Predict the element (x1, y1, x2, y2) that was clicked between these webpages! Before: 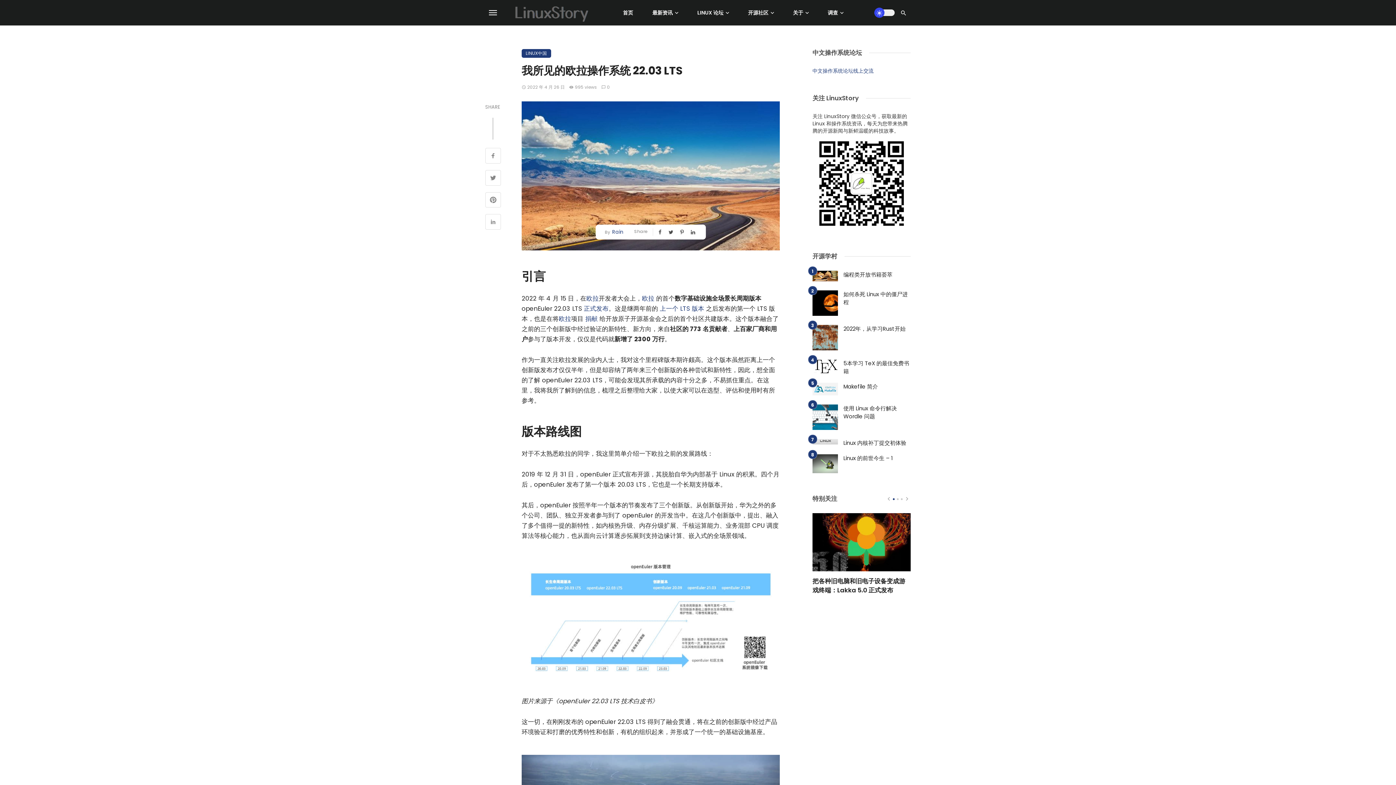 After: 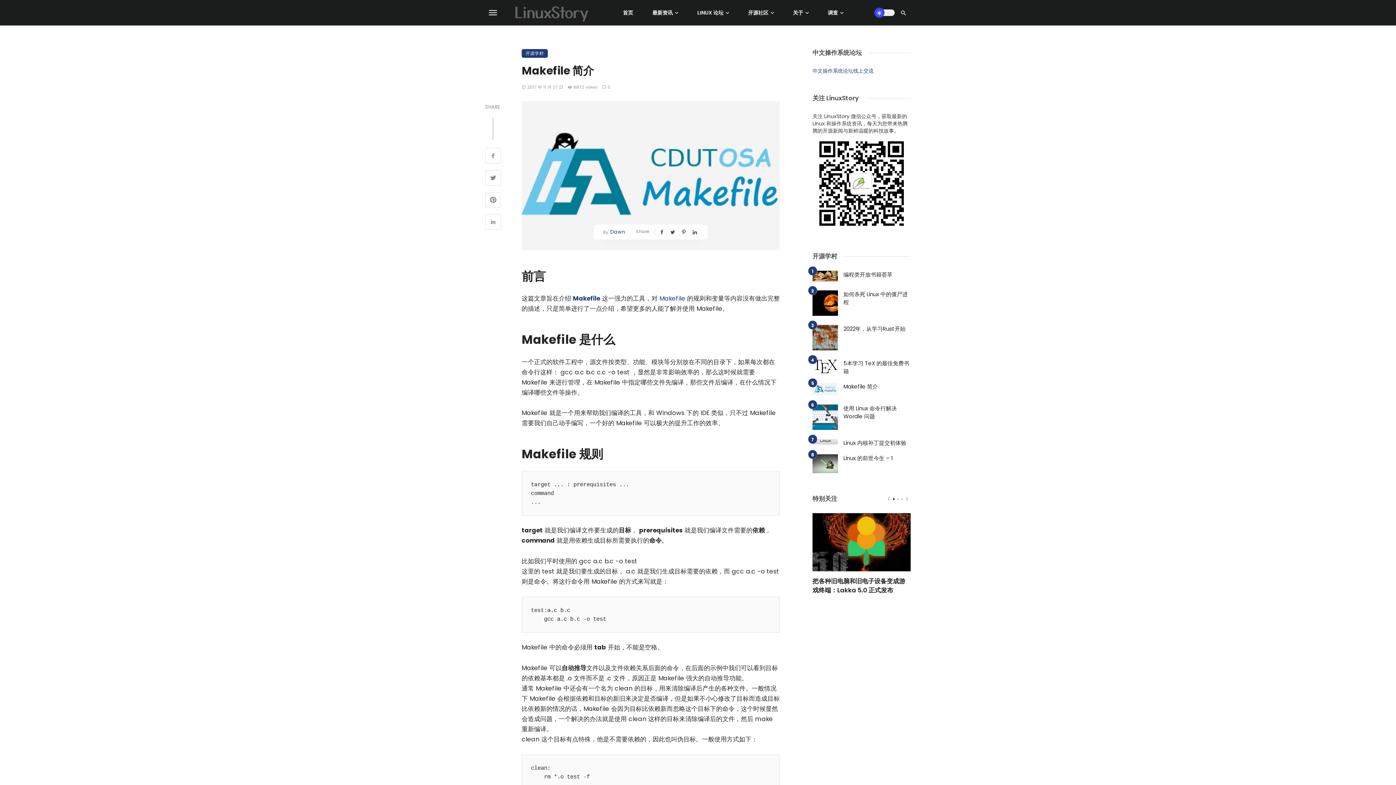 Action: bbox: (812, 382, 838, 395)